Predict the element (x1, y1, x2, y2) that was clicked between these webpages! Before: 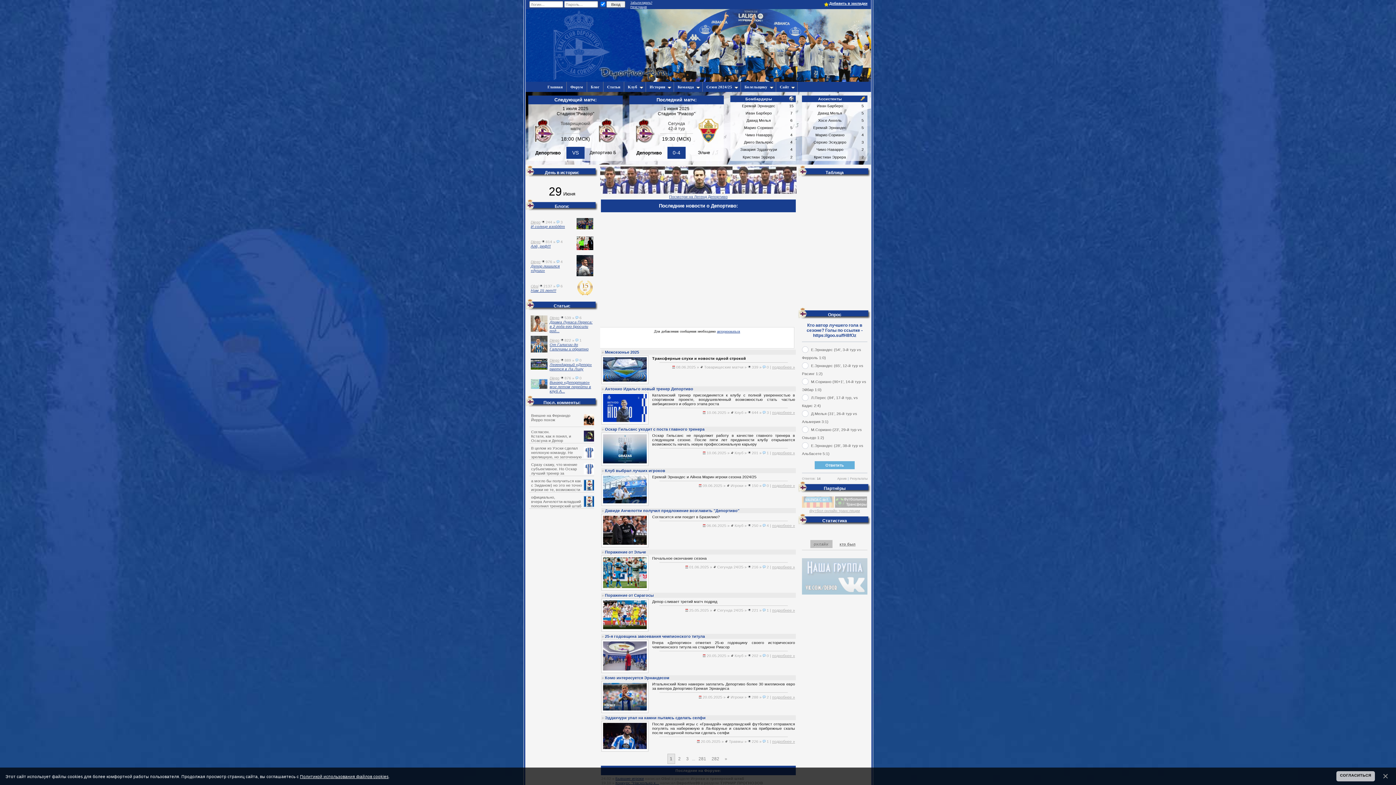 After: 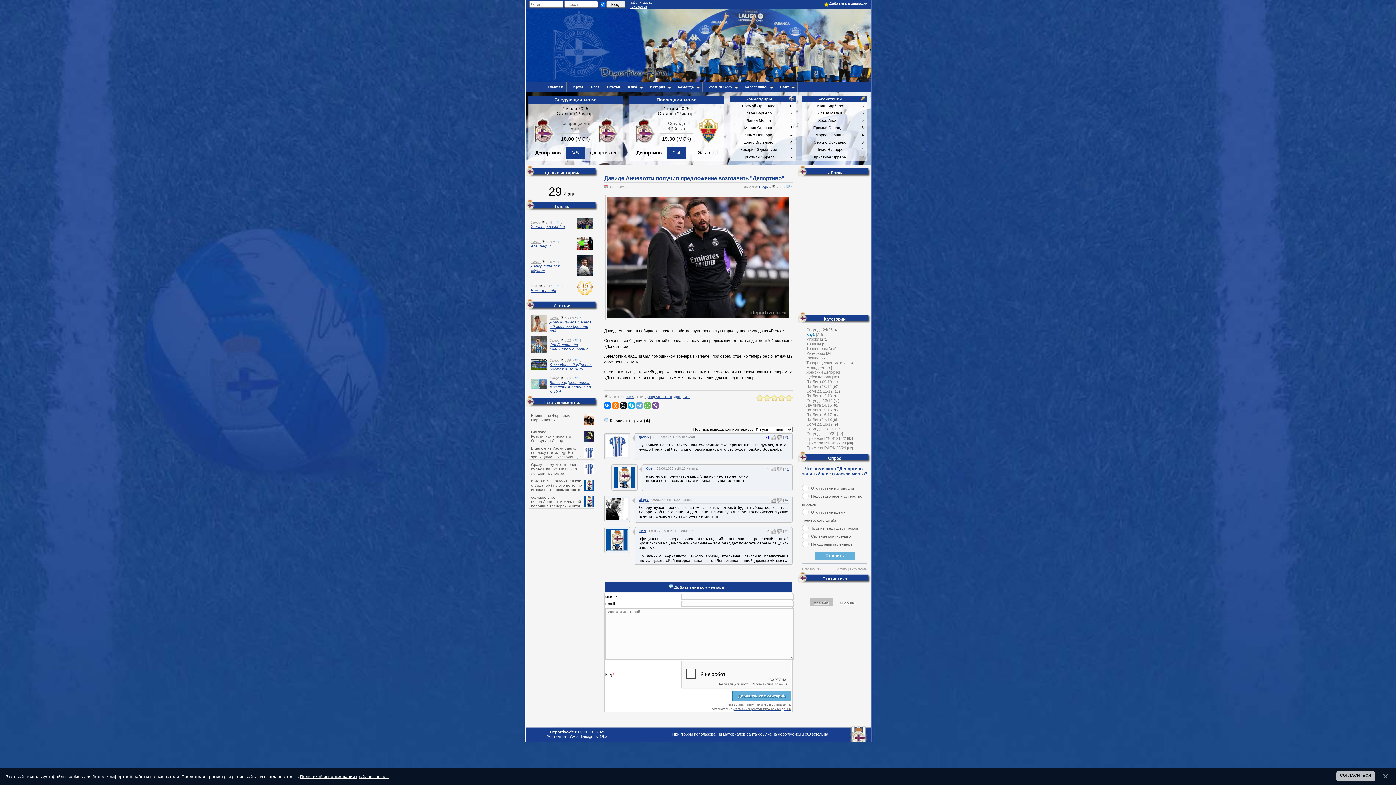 Action: bbox: (605, 508, 739, 513) label: Давиде Анчелотти получил предложение возглавить "Депортиво"